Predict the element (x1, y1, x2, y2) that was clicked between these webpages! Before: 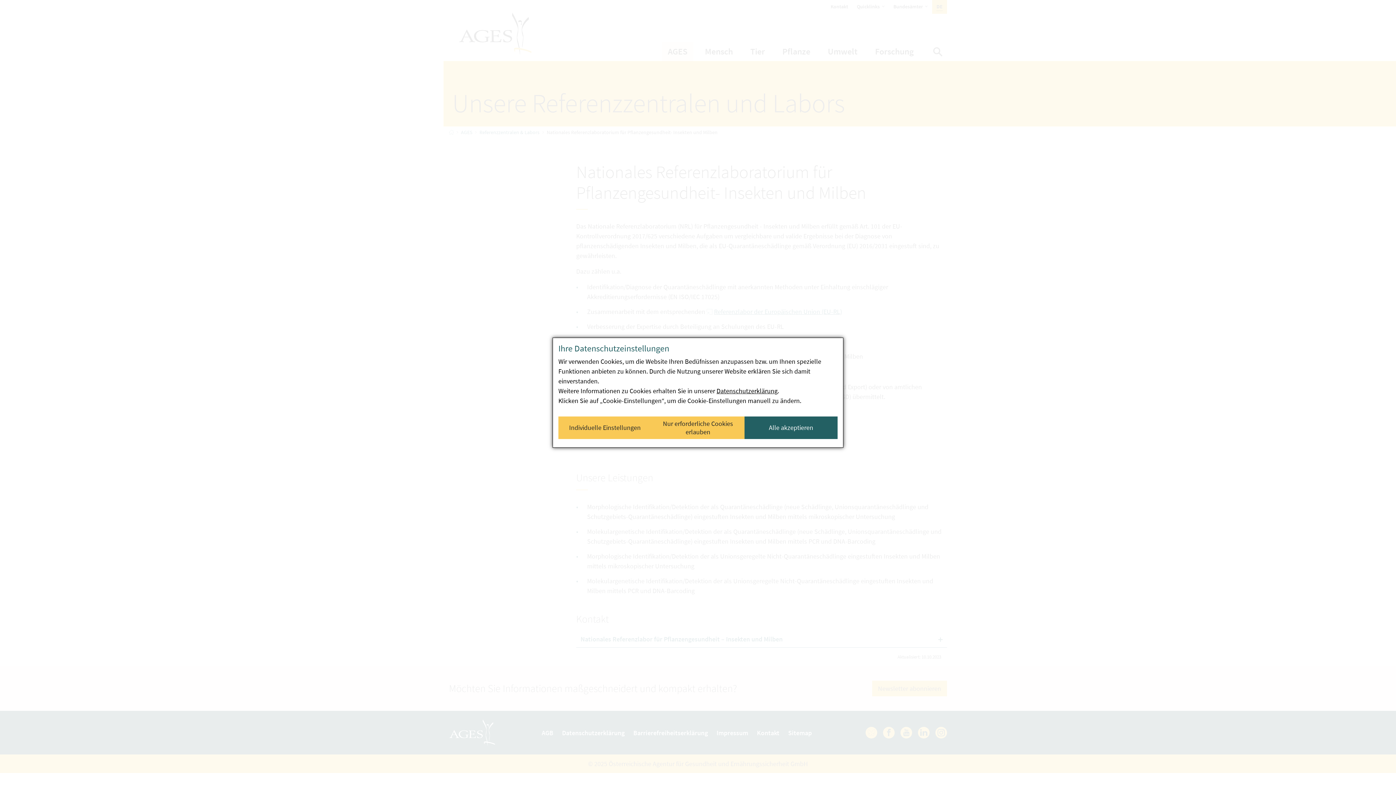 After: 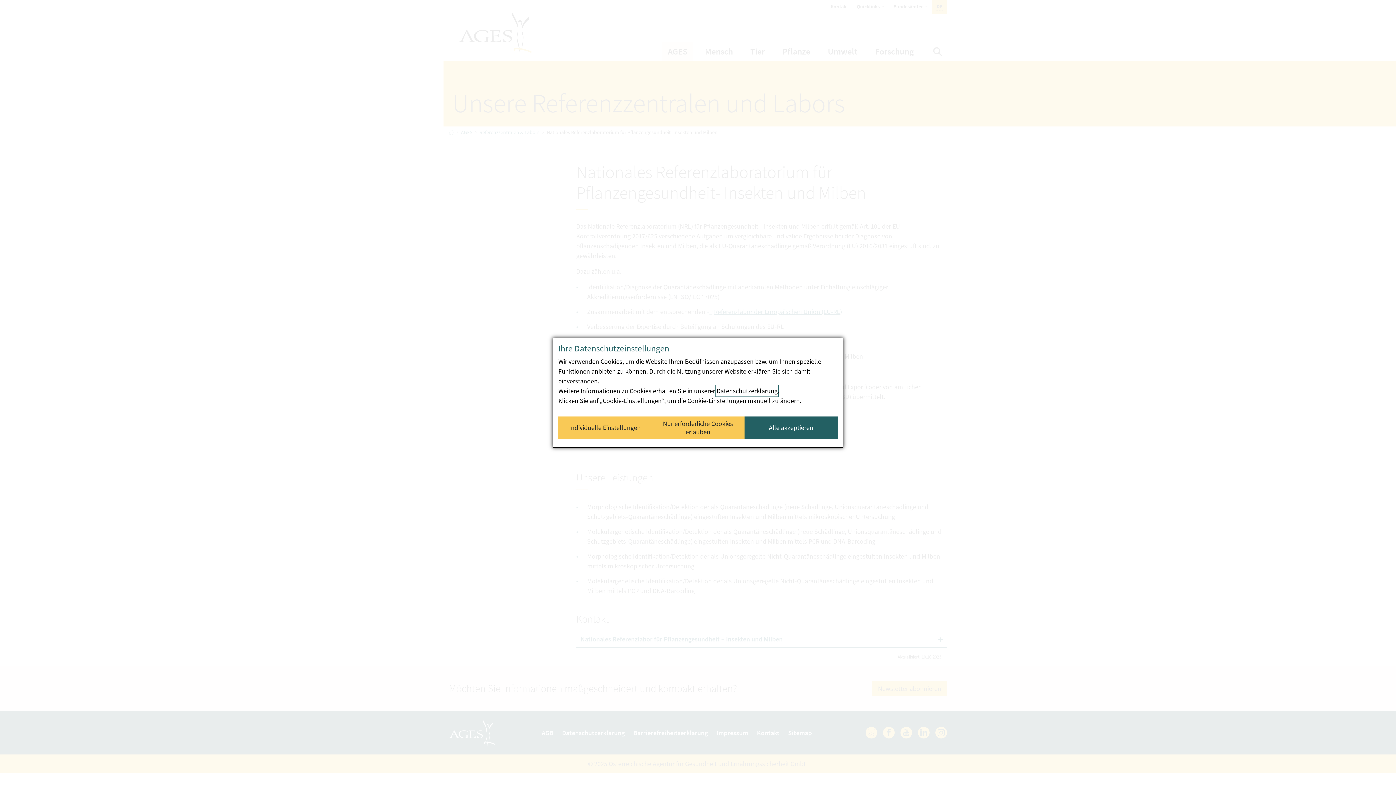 Action: label: Datenschutzerklärung bbox: (716, 386, 777, 395)